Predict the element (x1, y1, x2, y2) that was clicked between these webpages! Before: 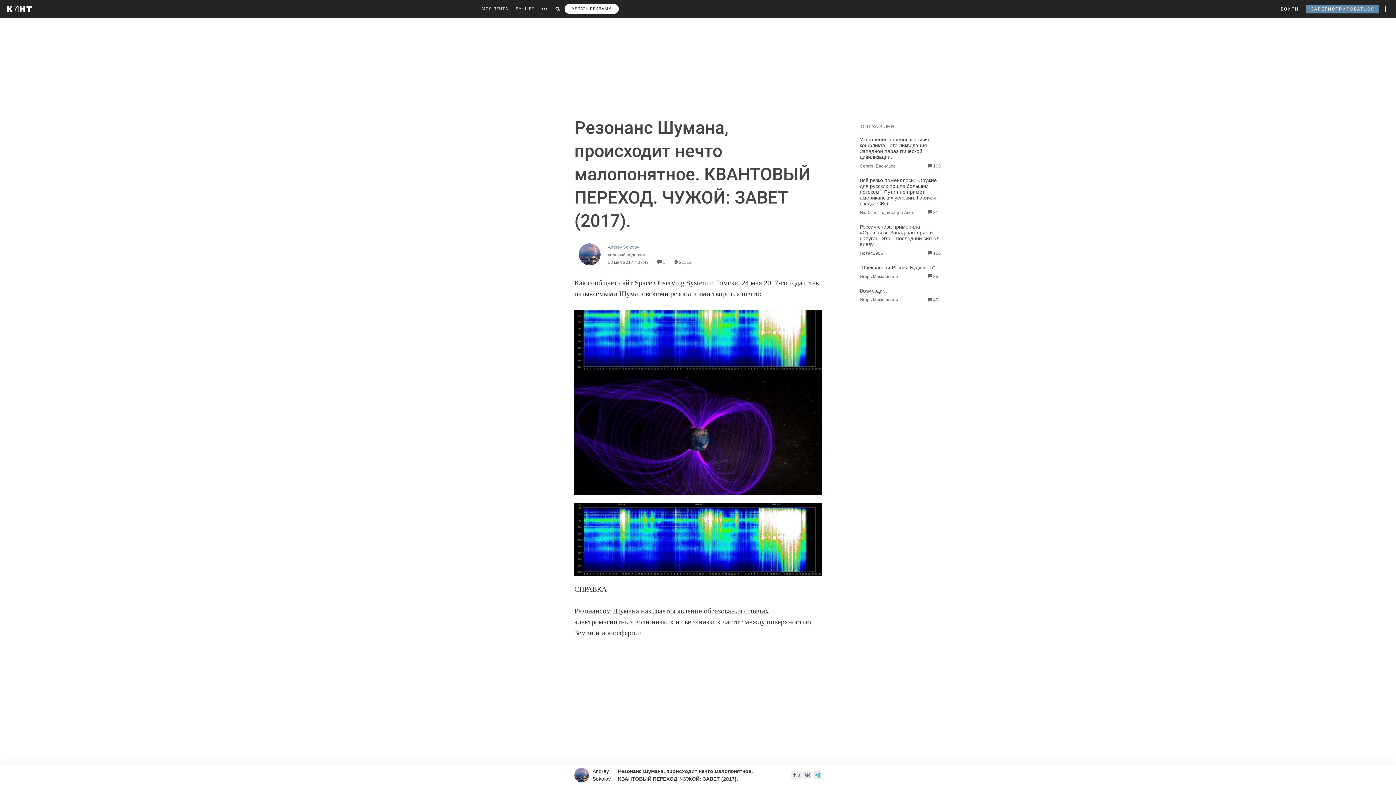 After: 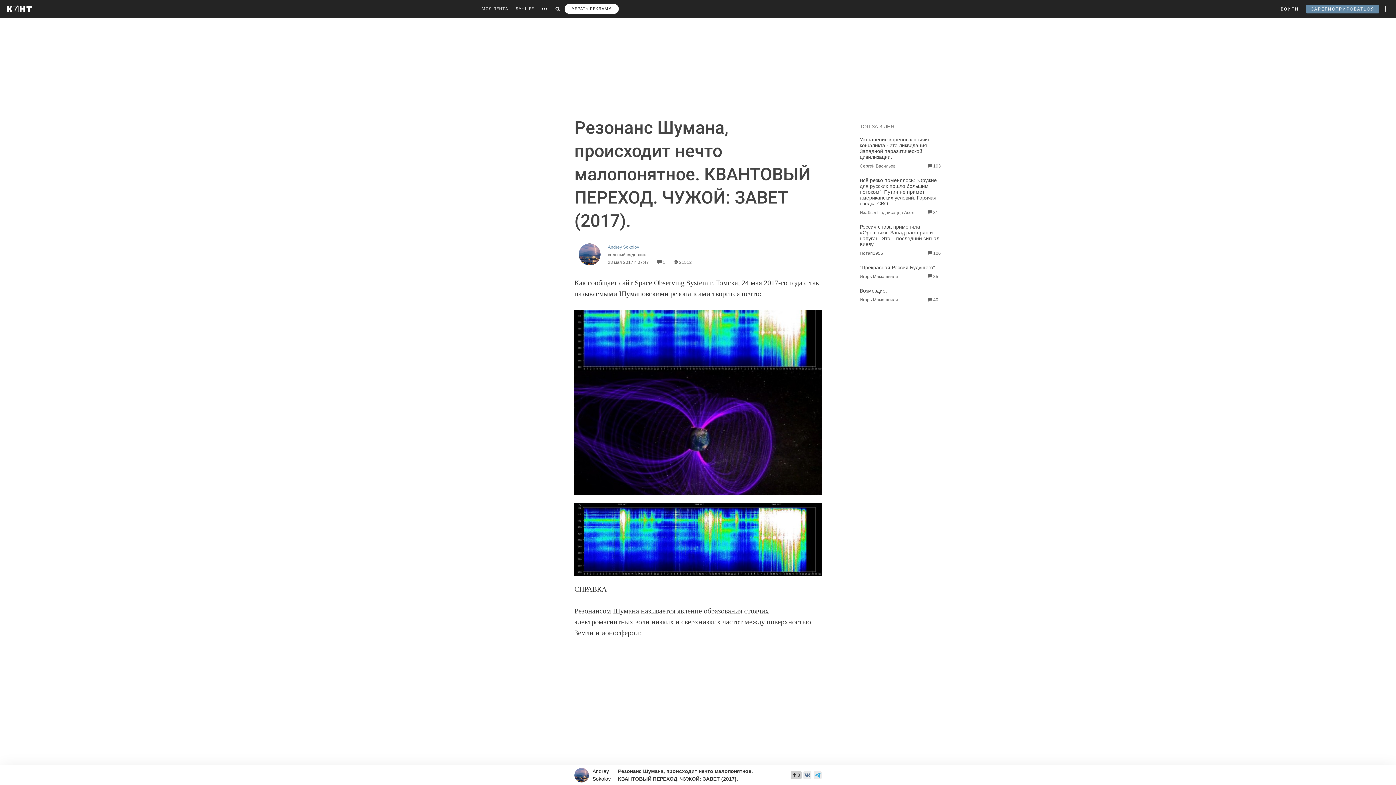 Action: label:  8 bbox: (790, 771, 801, 779)